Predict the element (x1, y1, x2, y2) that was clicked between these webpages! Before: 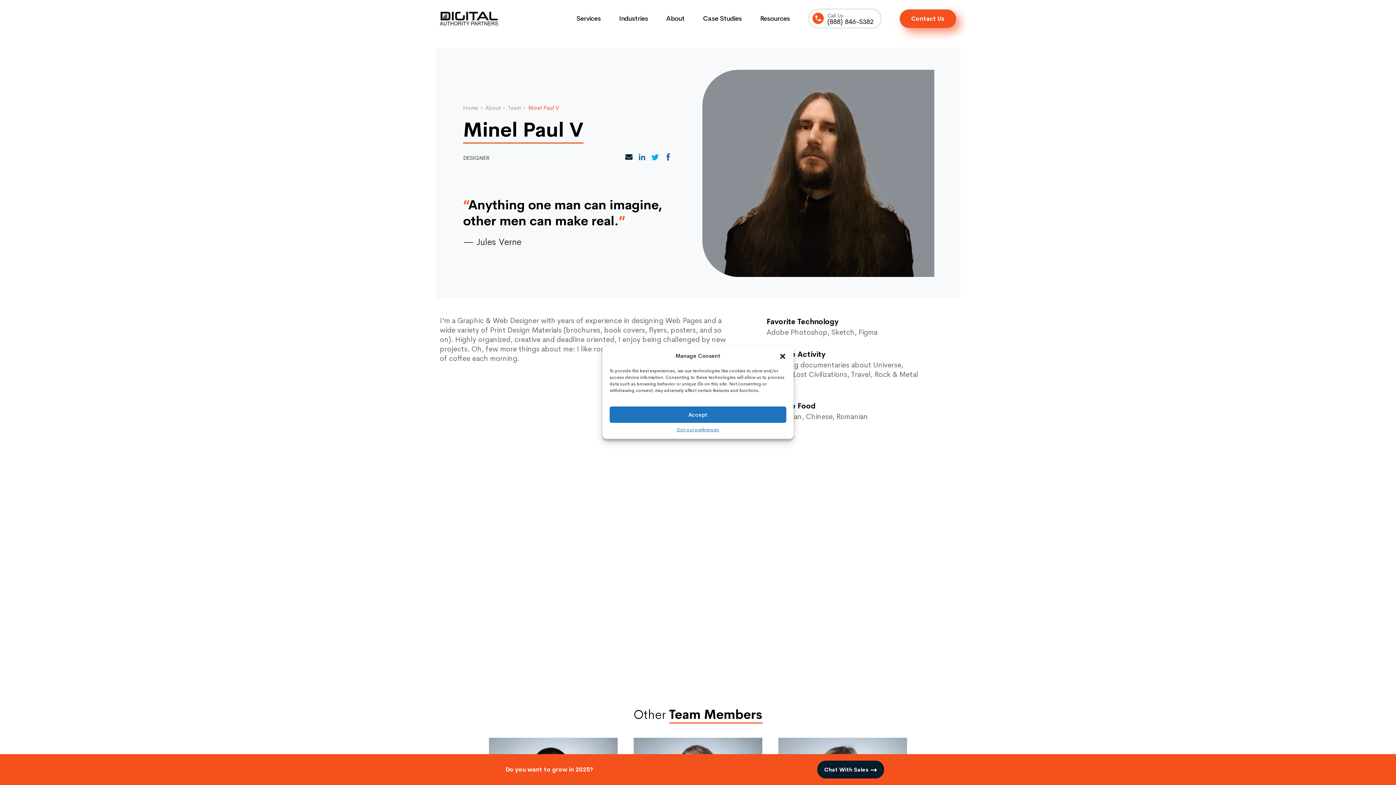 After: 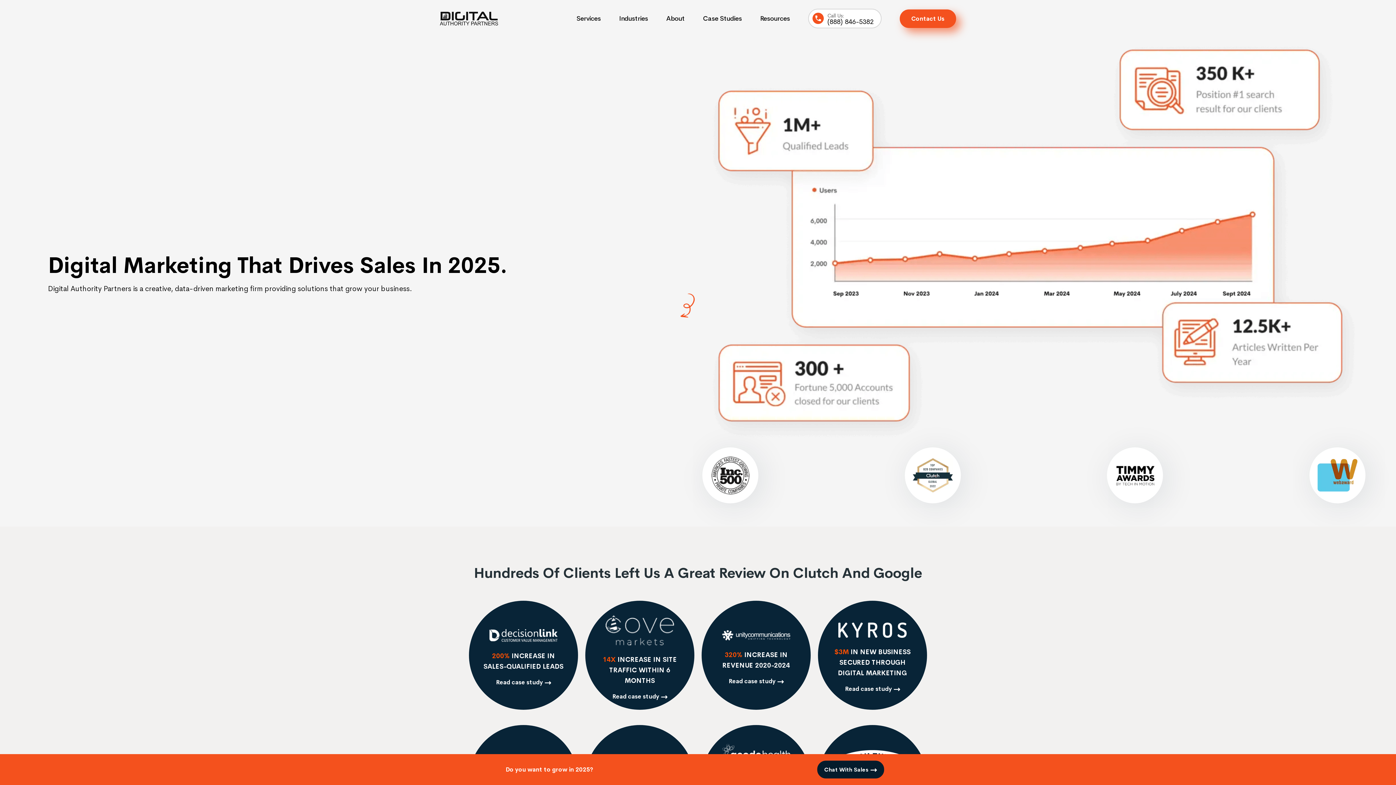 Action: bbox: (440, 11, 498, 25)